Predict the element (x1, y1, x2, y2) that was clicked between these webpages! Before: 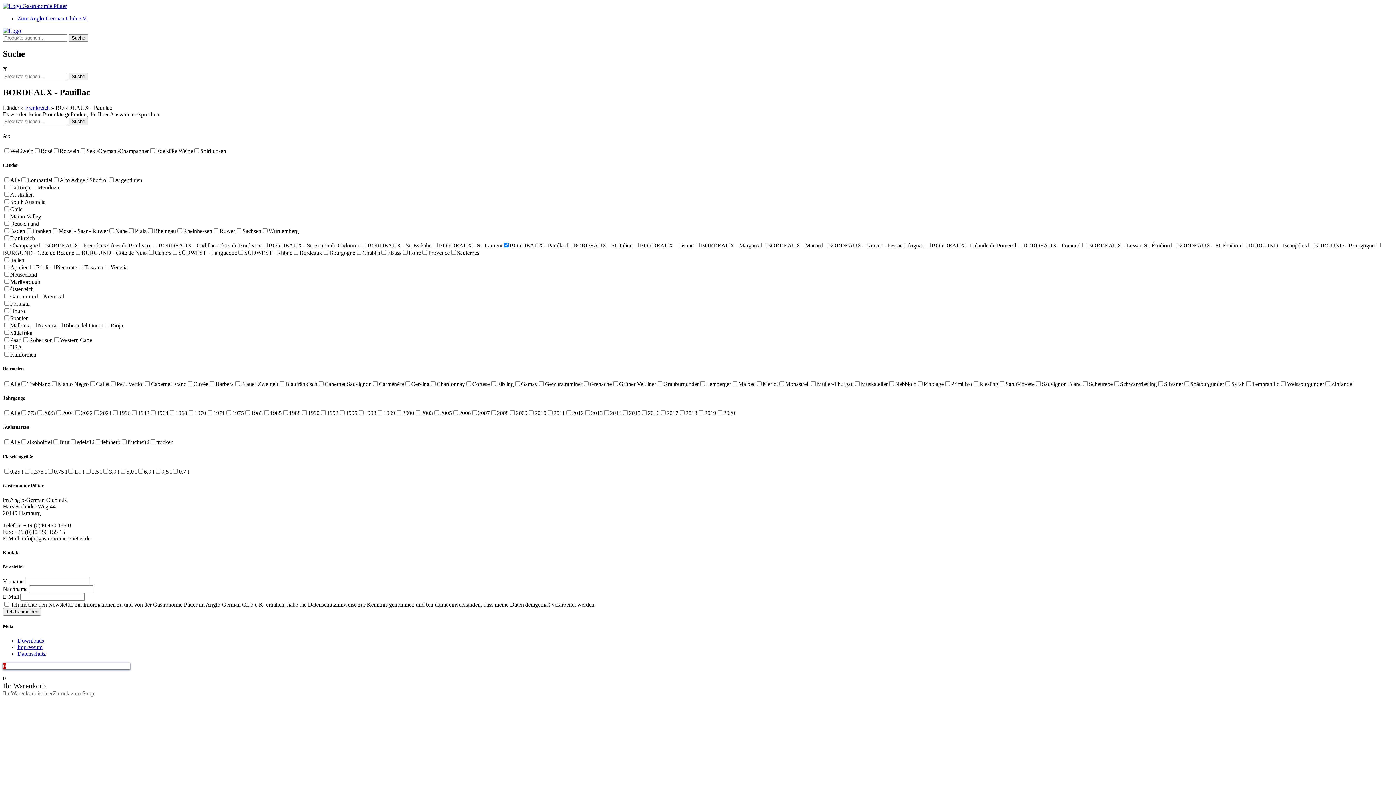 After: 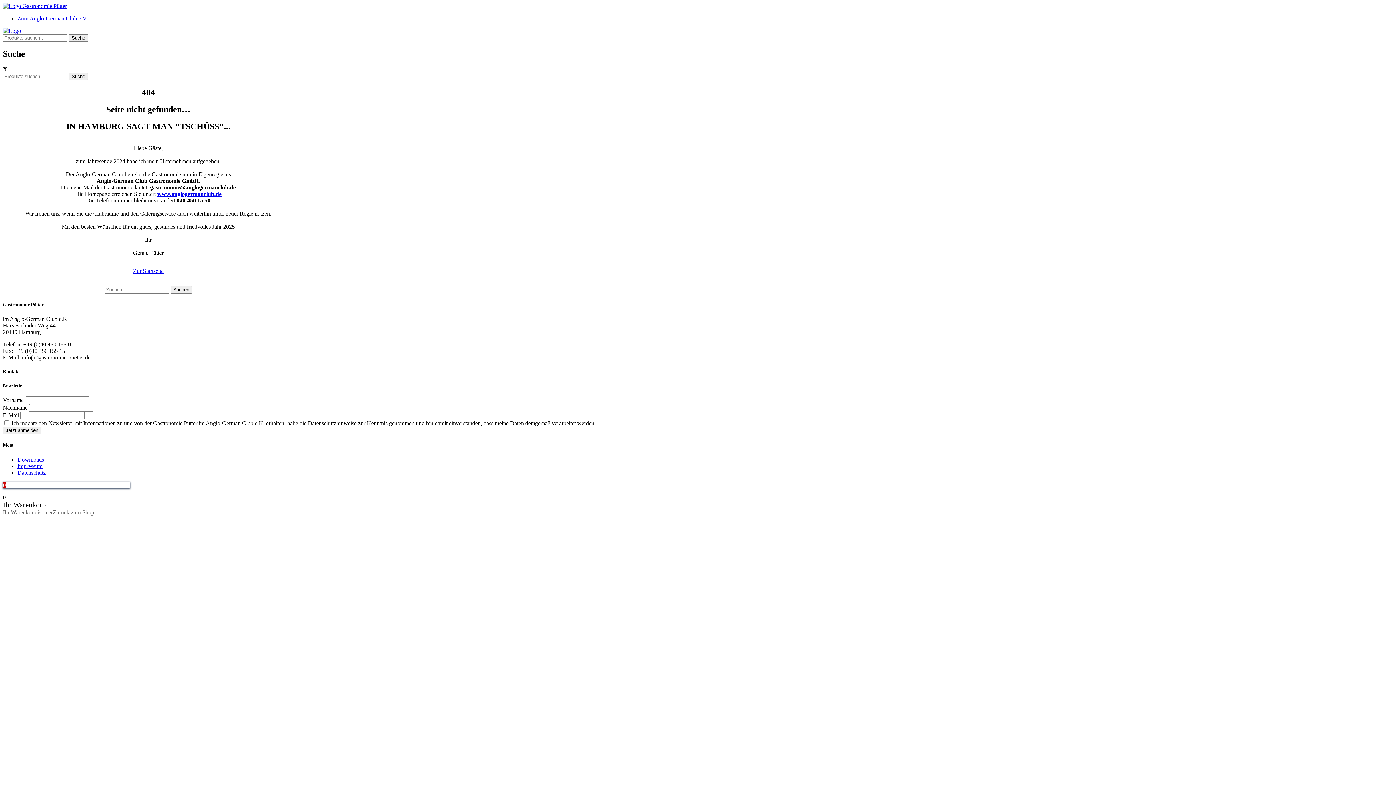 Action: label: Downloads bbox: (17, 637, 44, 643)